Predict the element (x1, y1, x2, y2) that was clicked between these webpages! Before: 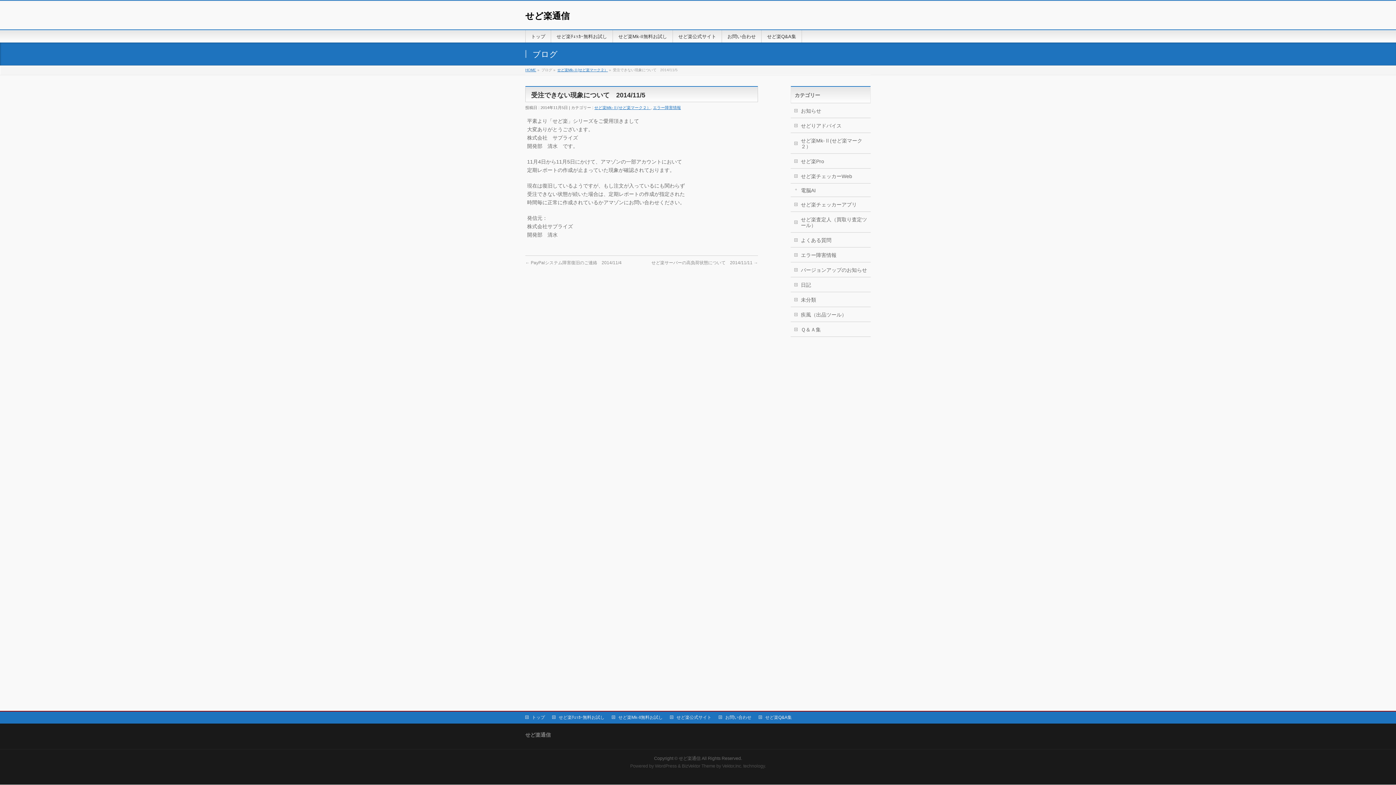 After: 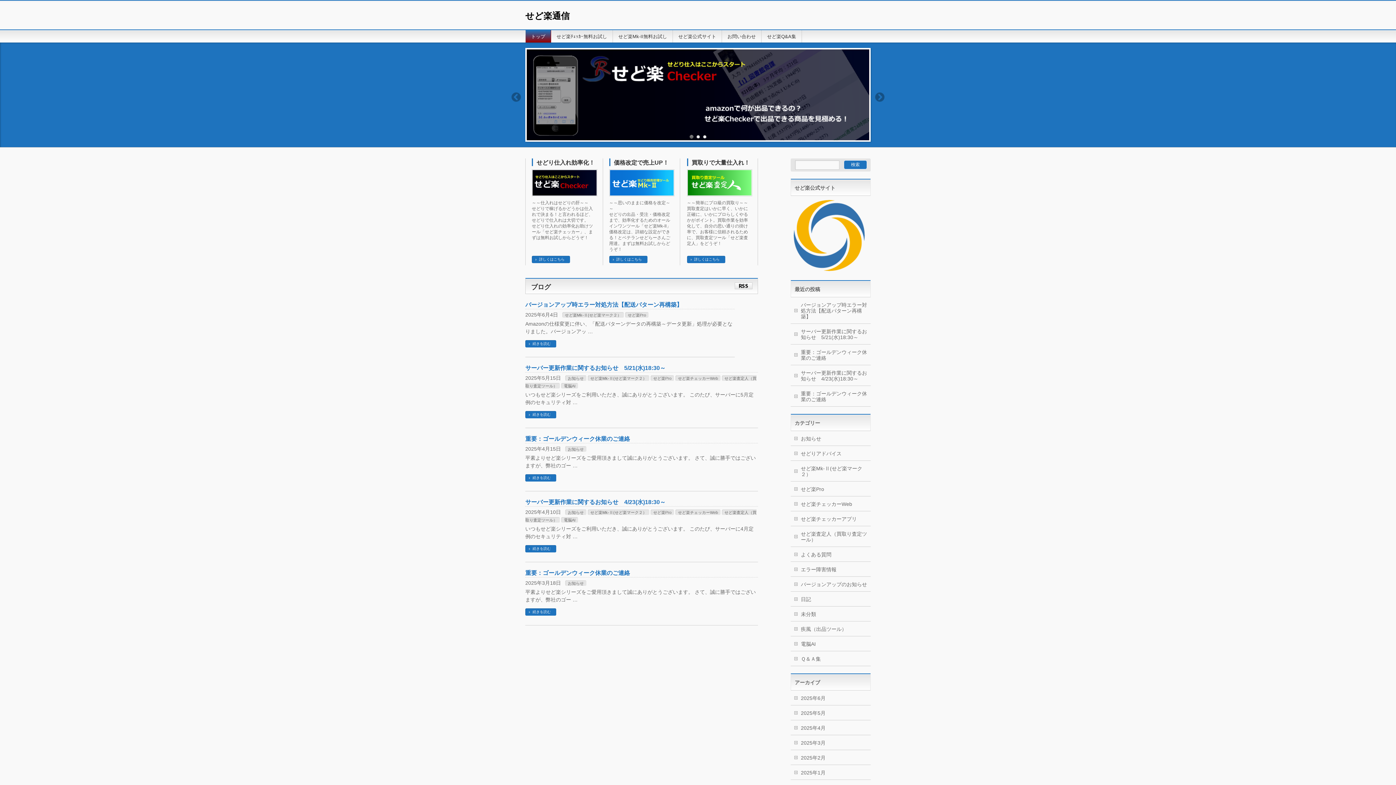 Action: bbox: (678, 756, 700, 761) label: せど楽通信